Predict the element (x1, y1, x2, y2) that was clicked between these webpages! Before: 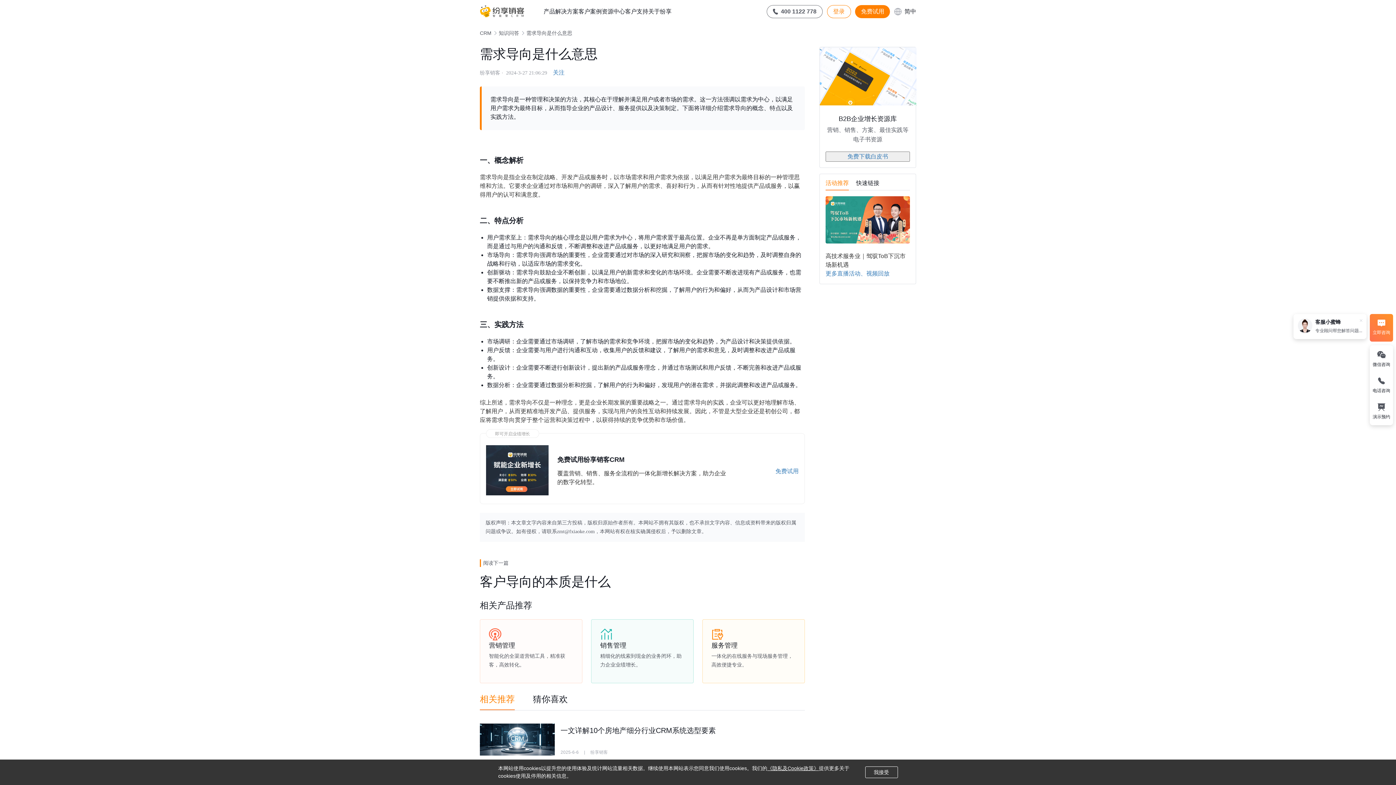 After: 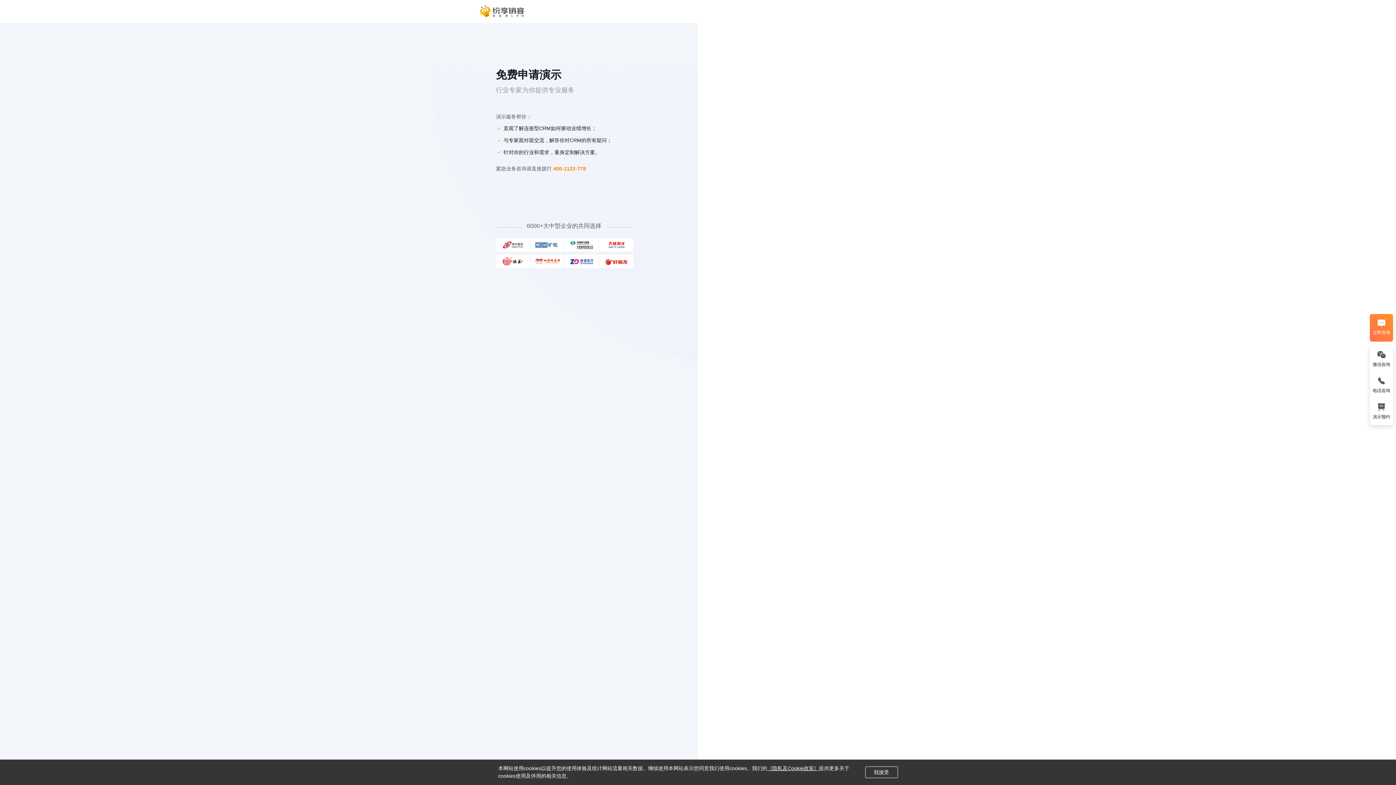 Action: label: 演示预约 bbox: (1370, 398, 1392, 424)